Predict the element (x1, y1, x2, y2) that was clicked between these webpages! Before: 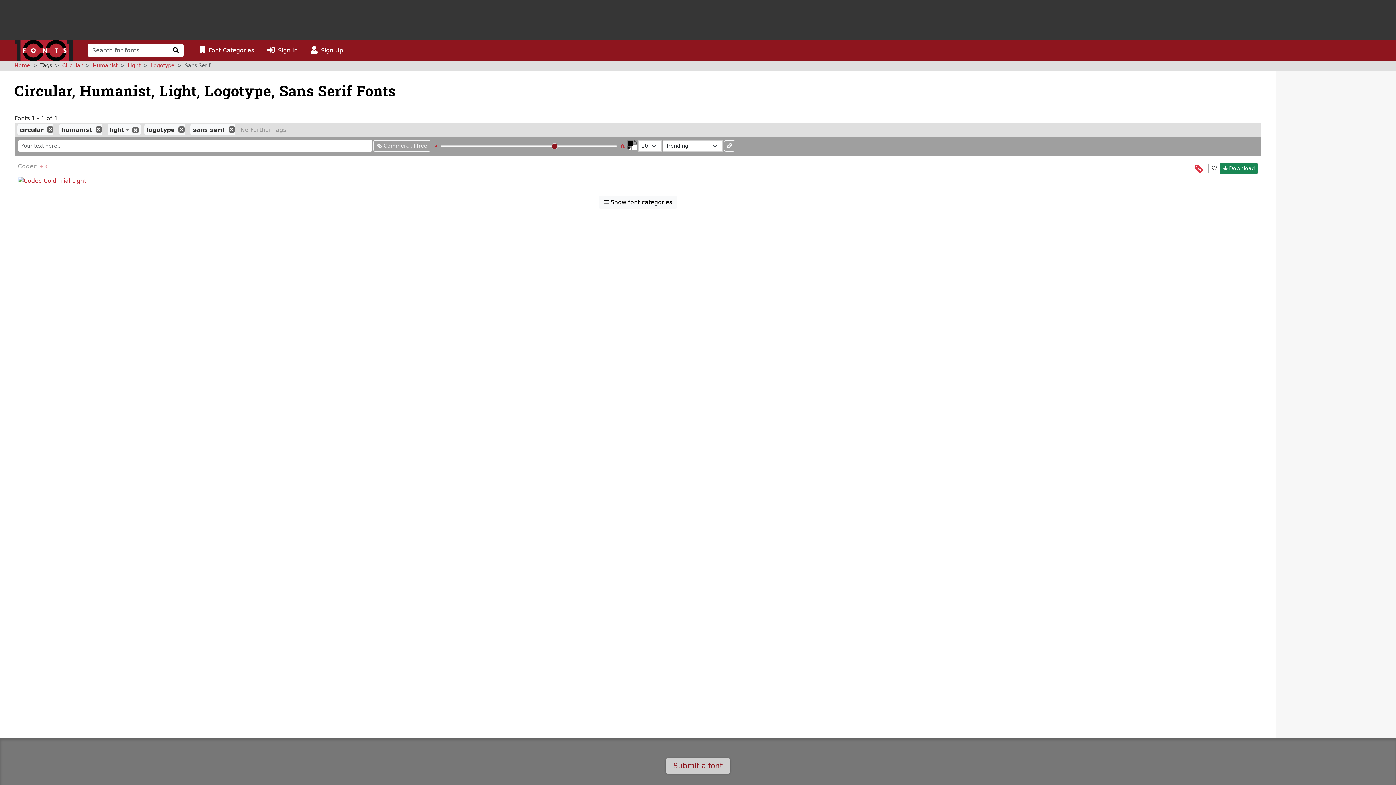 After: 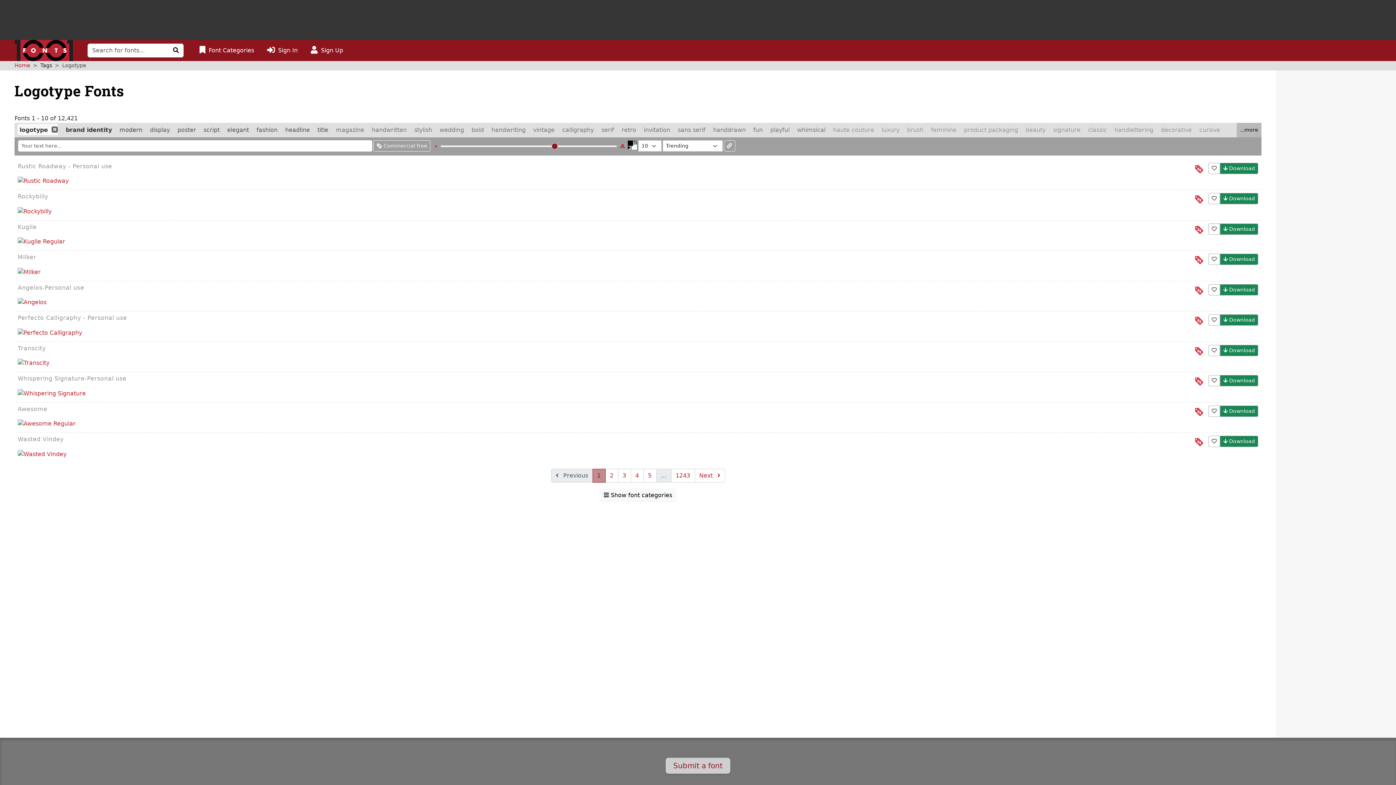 Action: label: logotype bbox: (146, 126, 176, 133)